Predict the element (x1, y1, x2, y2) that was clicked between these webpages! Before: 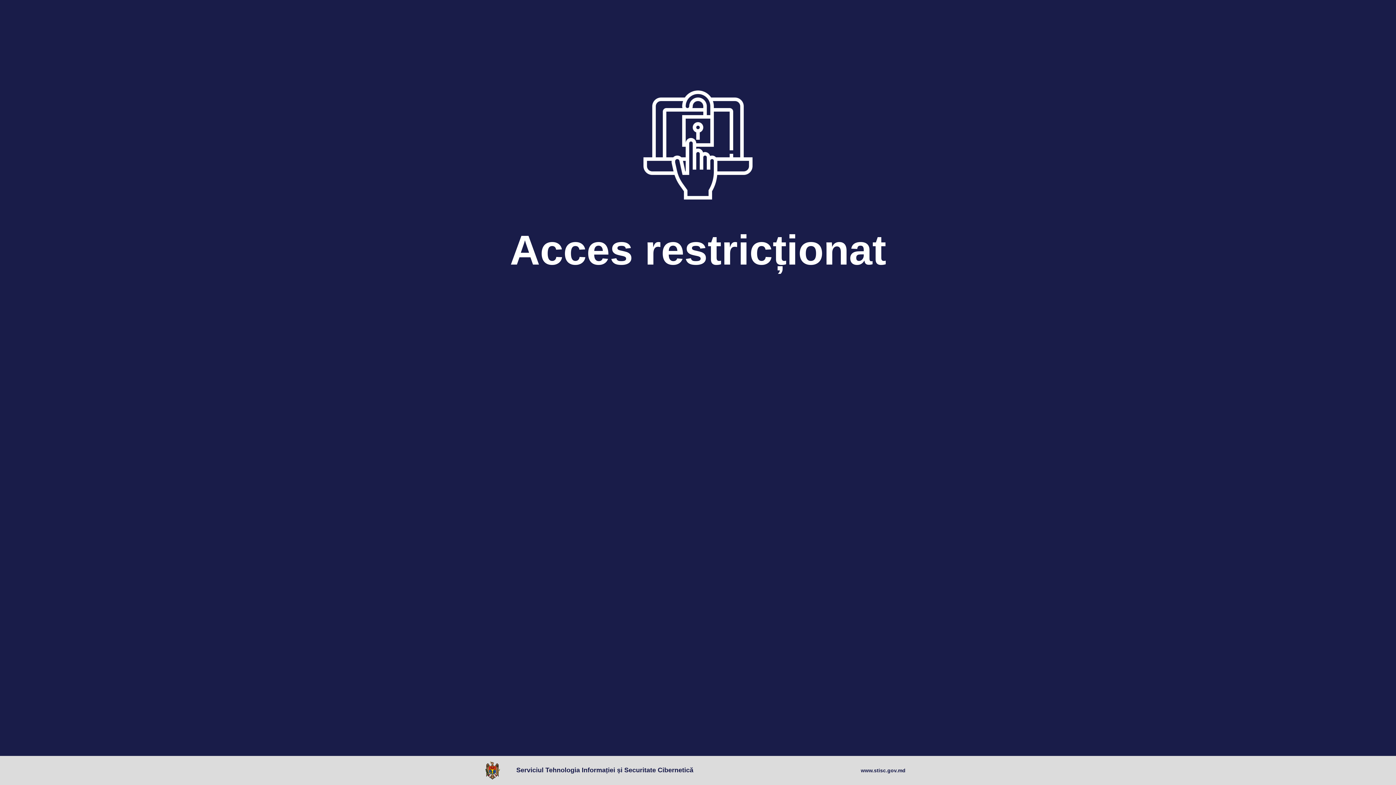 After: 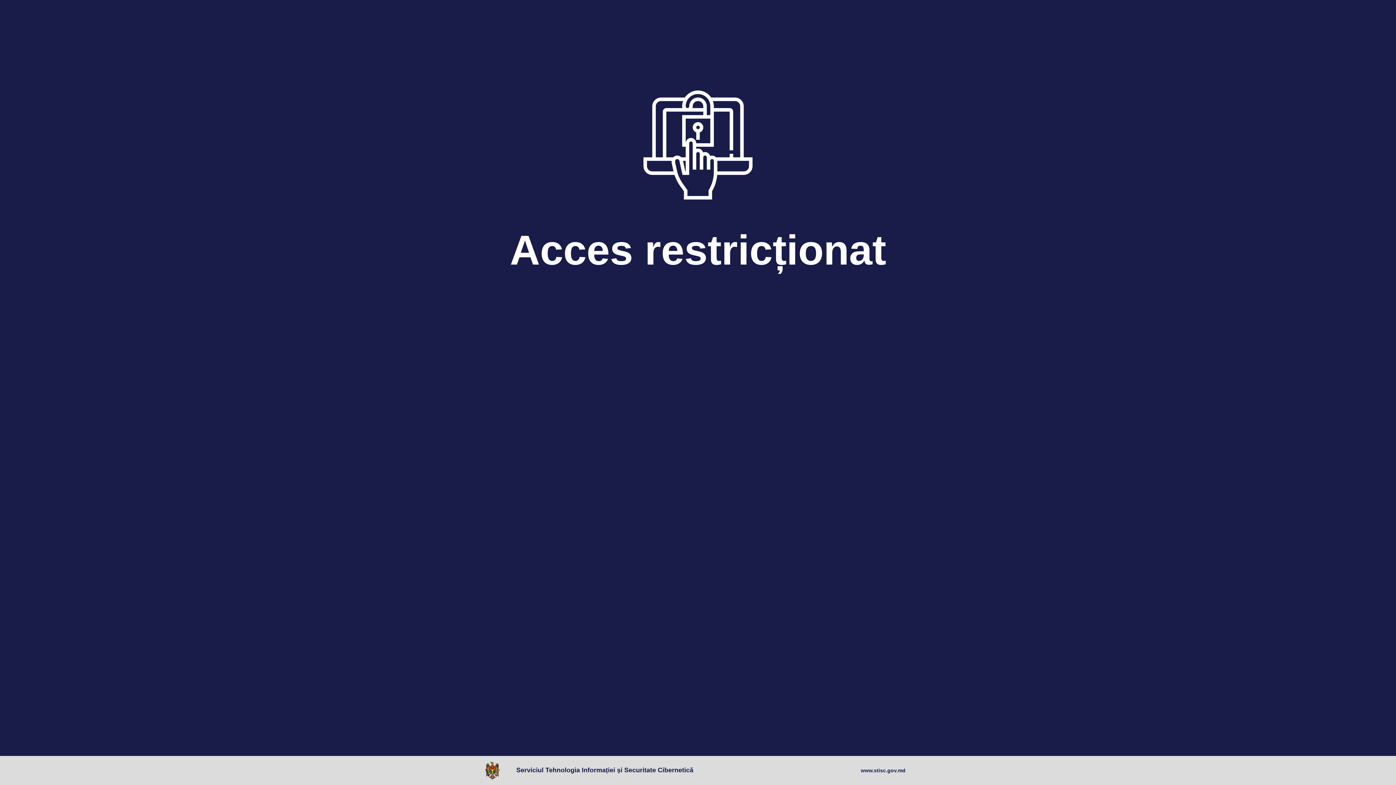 Action: bbox: (485, 761, 503, 780)